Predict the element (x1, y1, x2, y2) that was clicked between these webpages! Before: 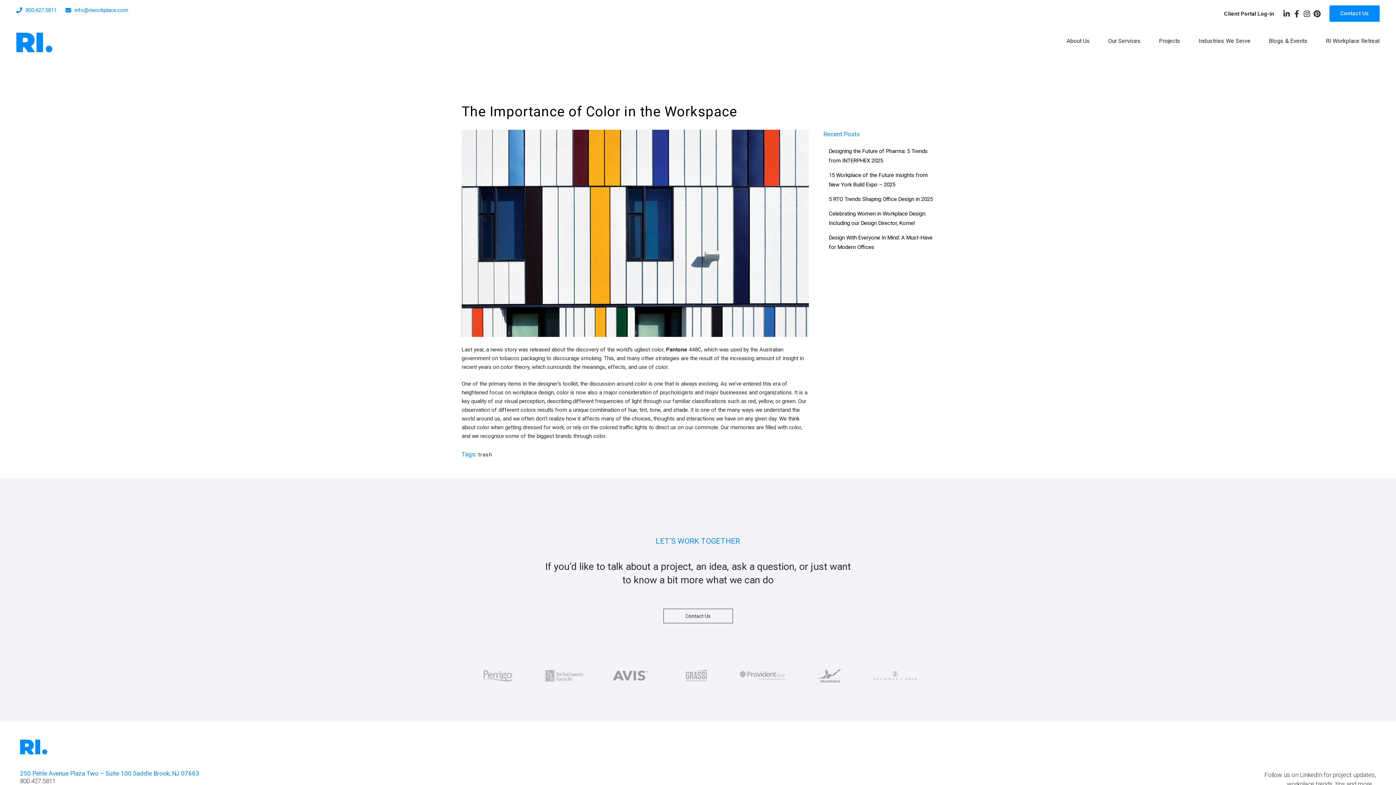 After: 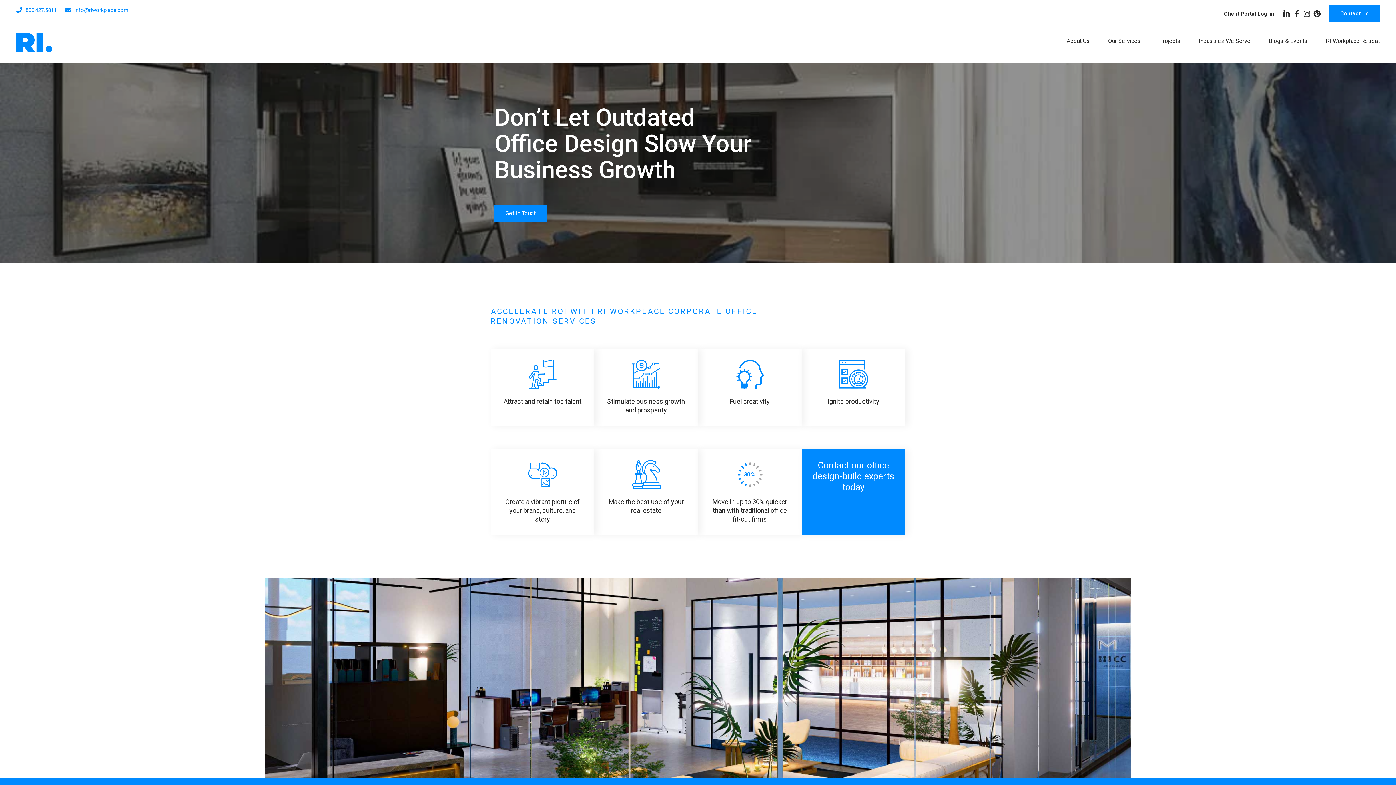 Action: bbox: (16, 32, 52, 52)